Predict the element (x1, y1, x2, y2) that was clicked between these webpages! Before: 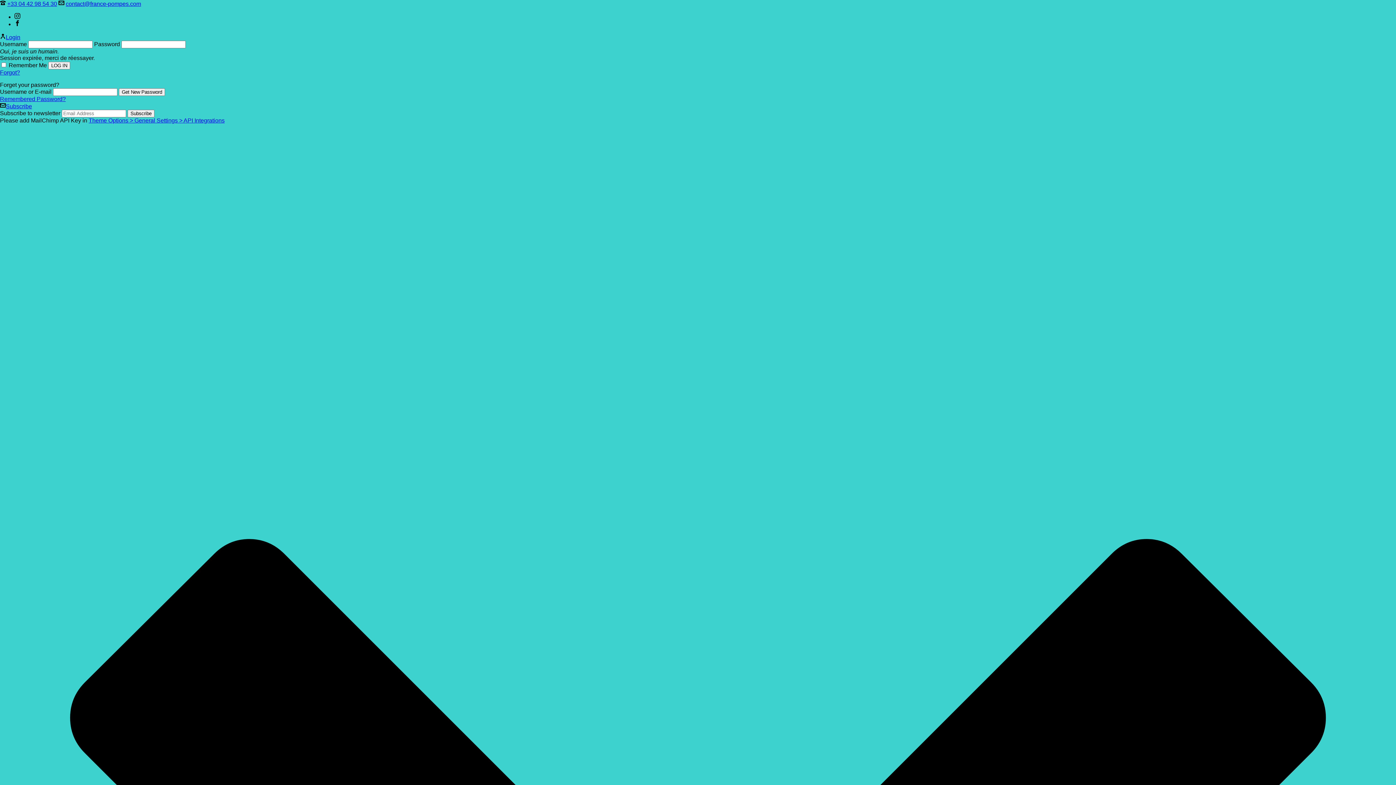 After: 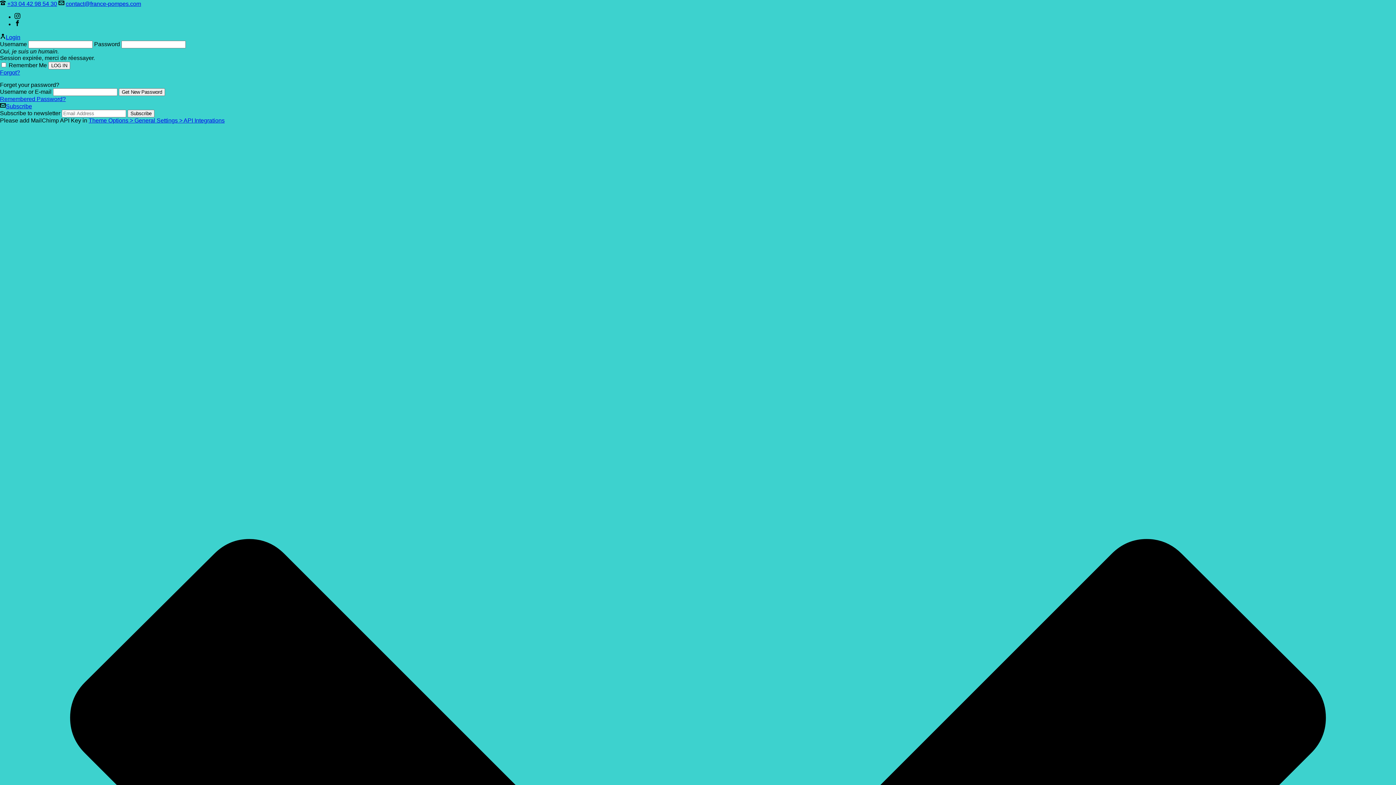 Action: bbox: (14, 21, 20, 27)